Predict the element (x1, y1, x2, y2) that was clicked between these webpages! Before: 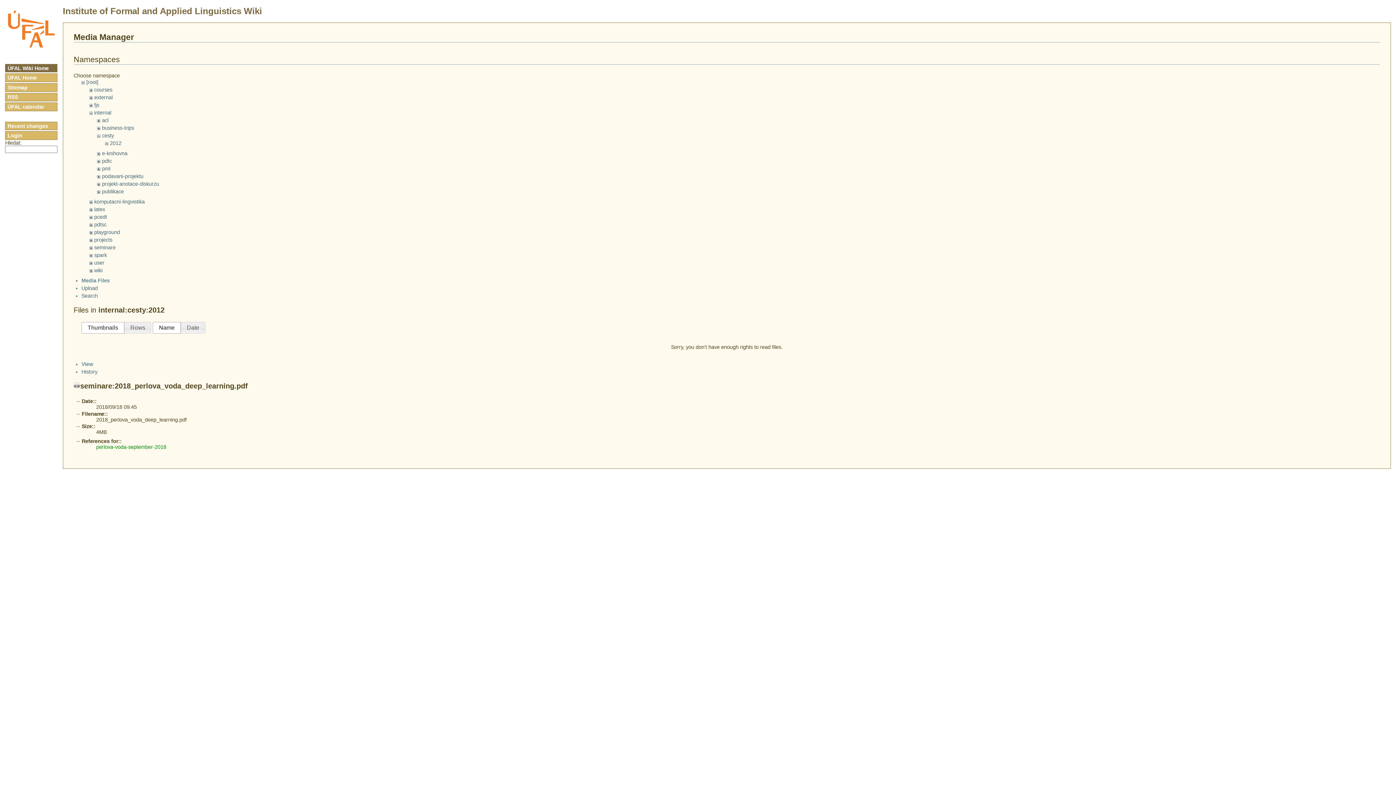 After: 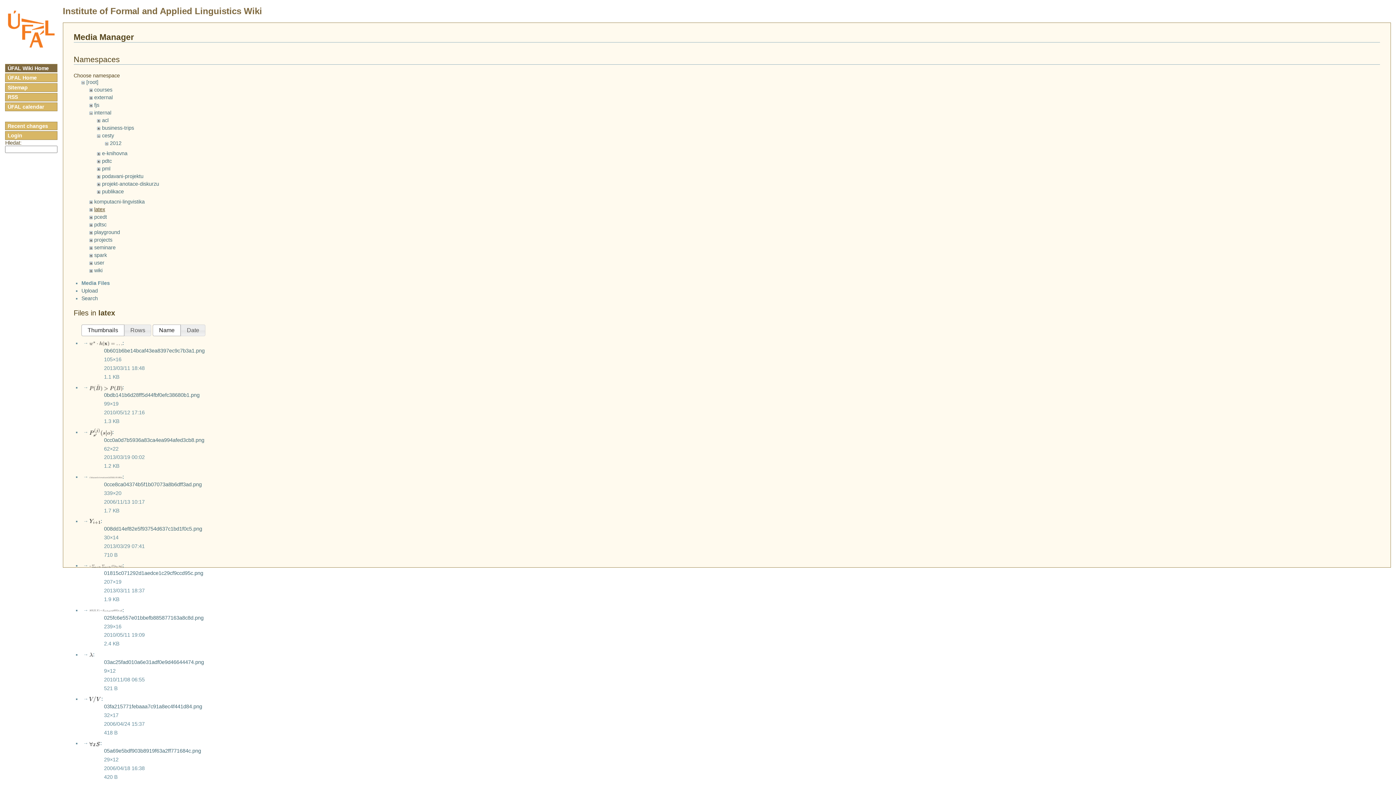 Action: bbox: (94, 206, 105, 212) label: latex